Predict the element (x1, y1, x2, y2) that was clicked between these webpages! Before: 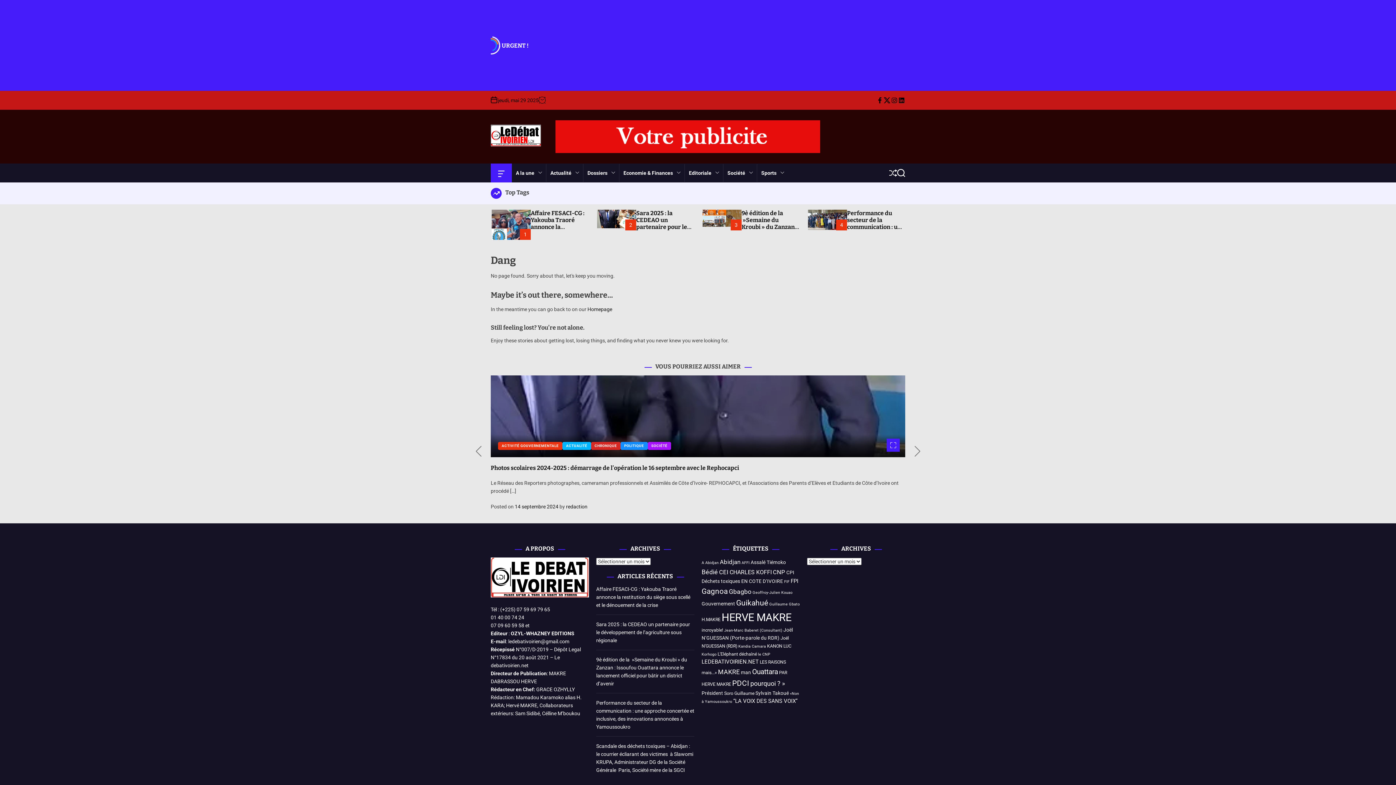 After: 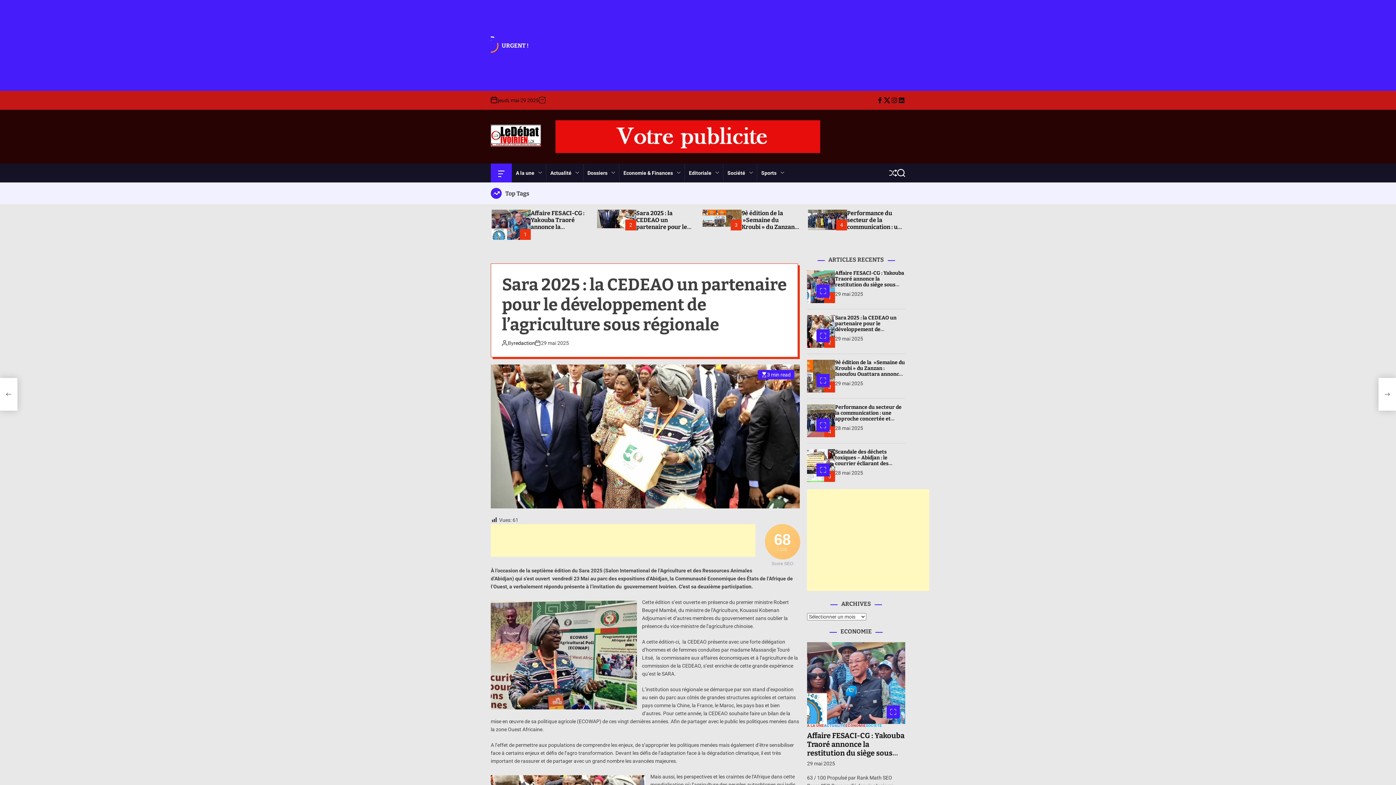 Action: label: Sara 2025 : la CEDEAO un partenaire pour le développement de l’agriculture sous régionale bbox: (596, 621, 690, 643)